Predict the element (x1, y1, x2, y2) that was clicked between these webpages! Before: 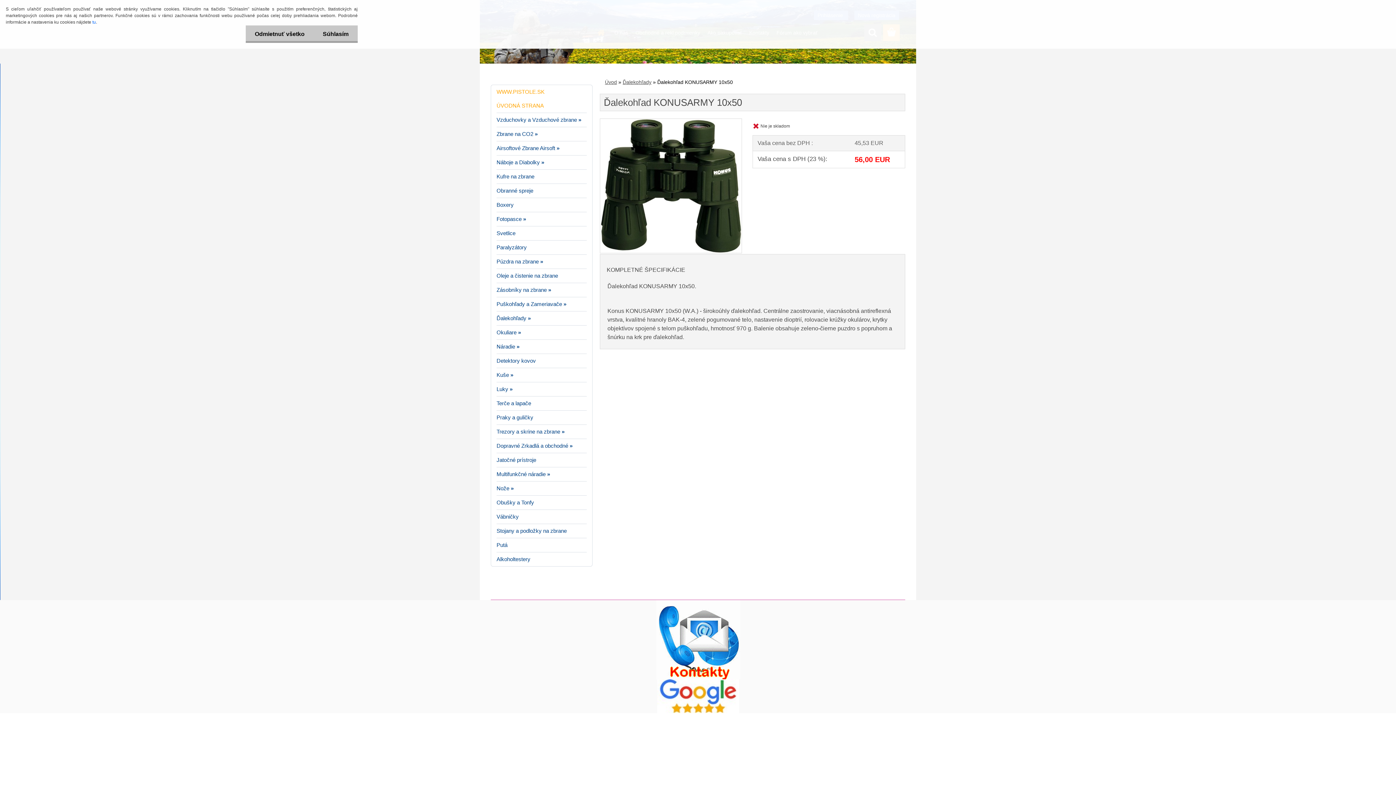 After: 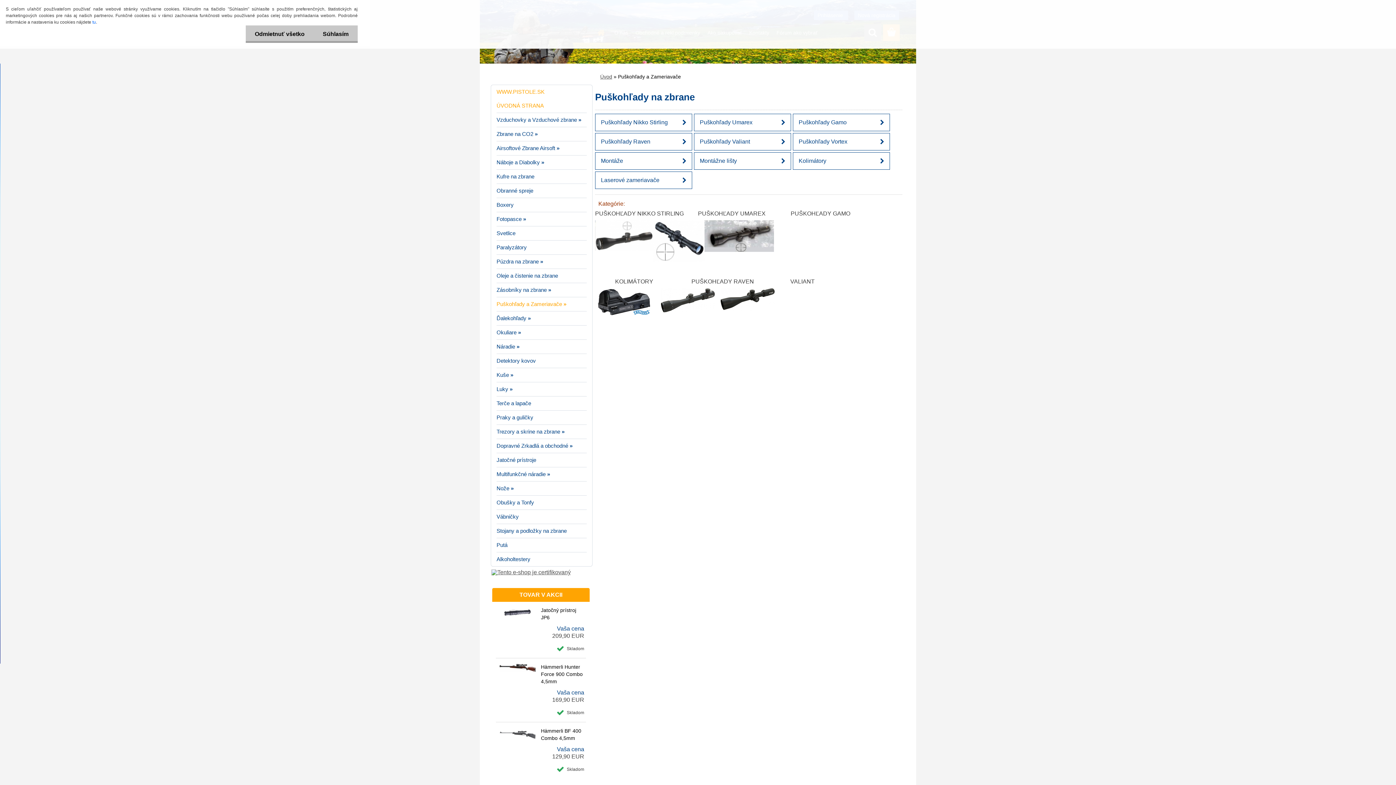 Action: bbox: (496, 297, 586, 311) label: Puškohľady a Zameriavače »